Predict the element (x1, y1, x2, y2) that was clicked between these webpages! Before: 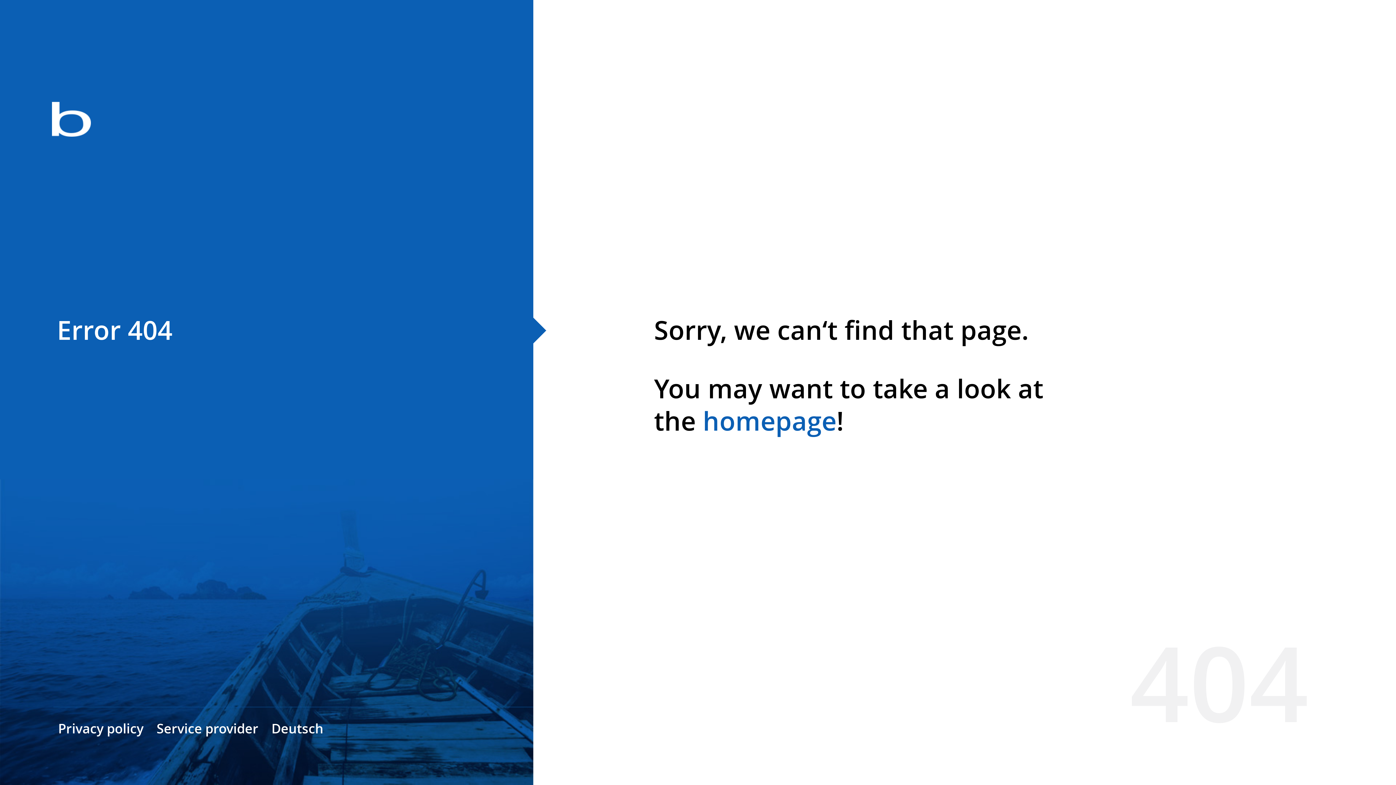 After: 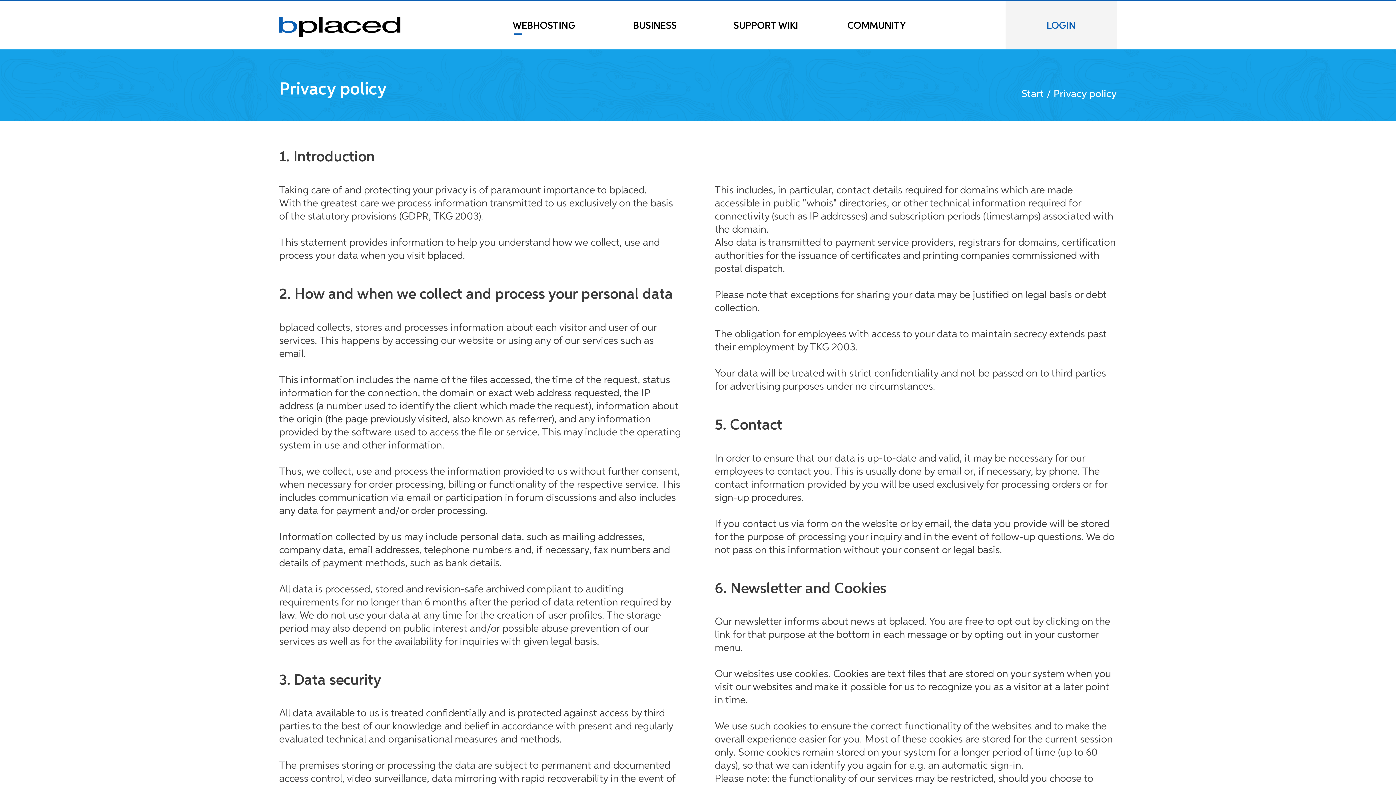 Action: label: Privacy policy bbox: (58, 720, 143, 737)